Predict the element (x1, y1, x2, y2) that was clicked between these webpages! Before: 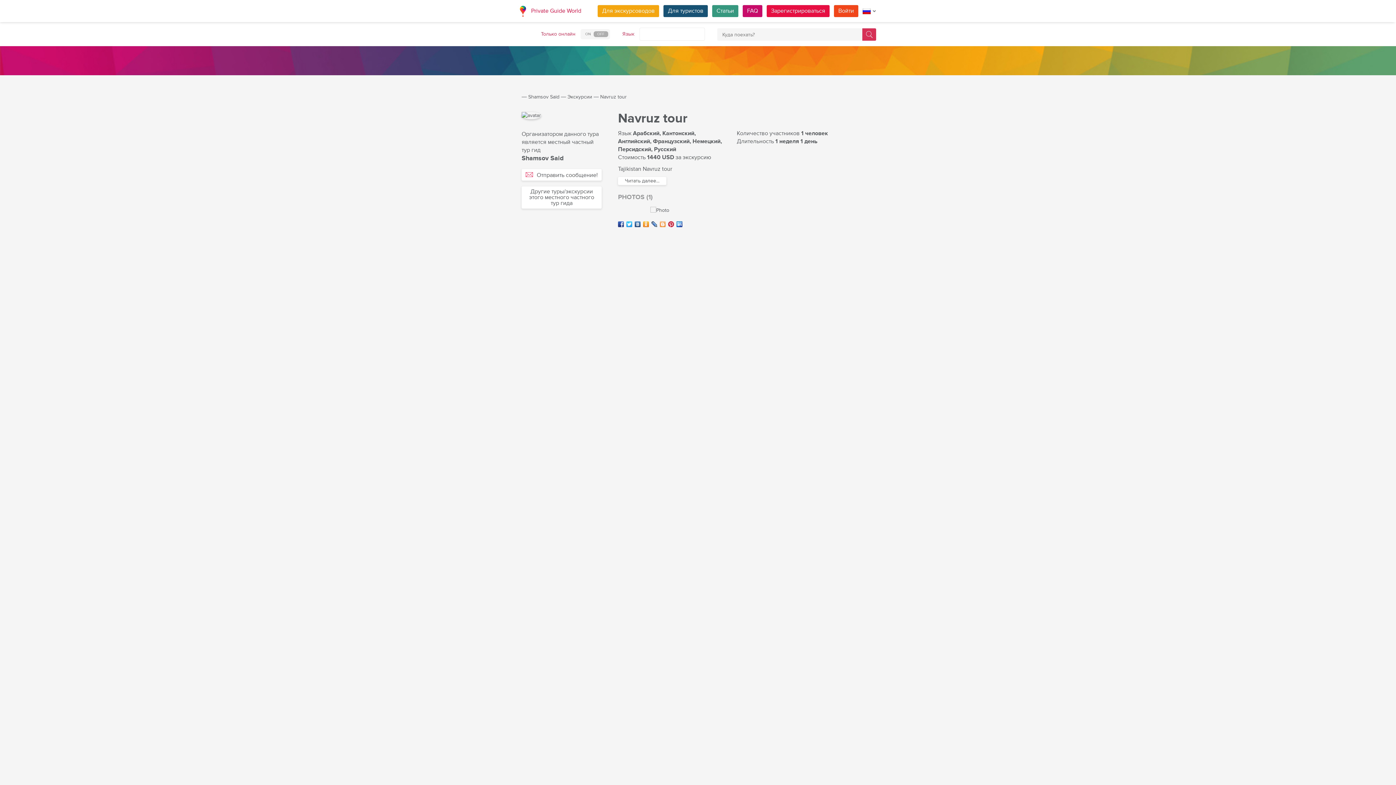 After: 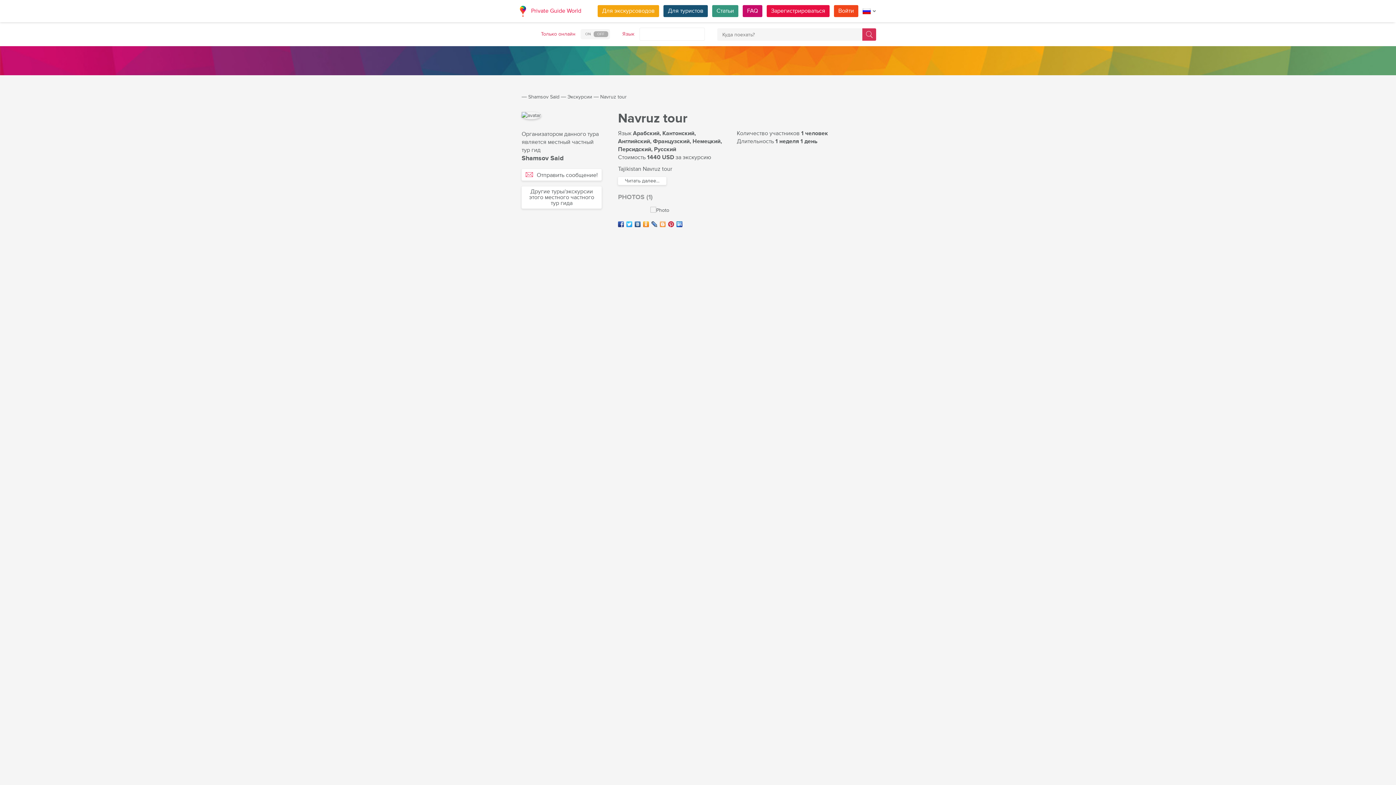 Action: bbox: (643, 221, 649, 227)